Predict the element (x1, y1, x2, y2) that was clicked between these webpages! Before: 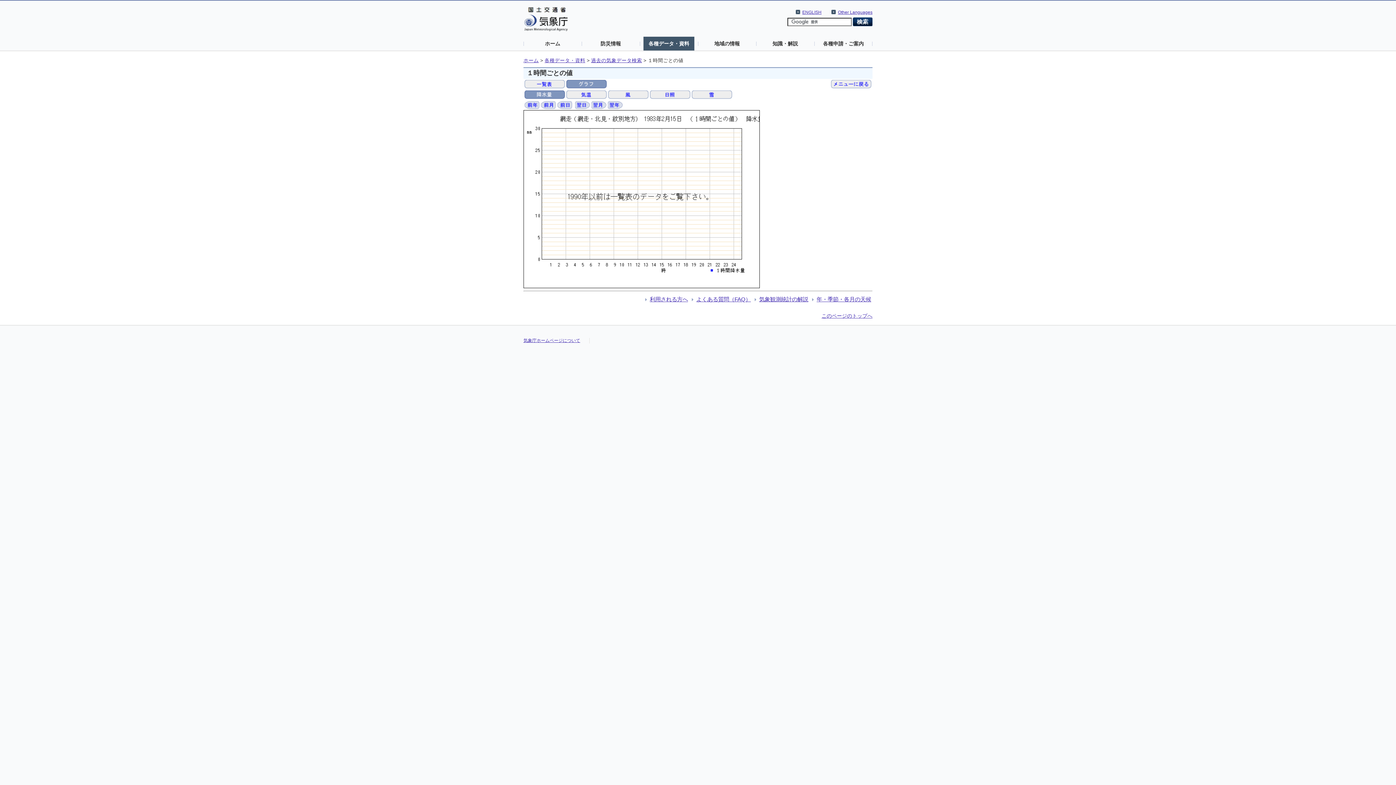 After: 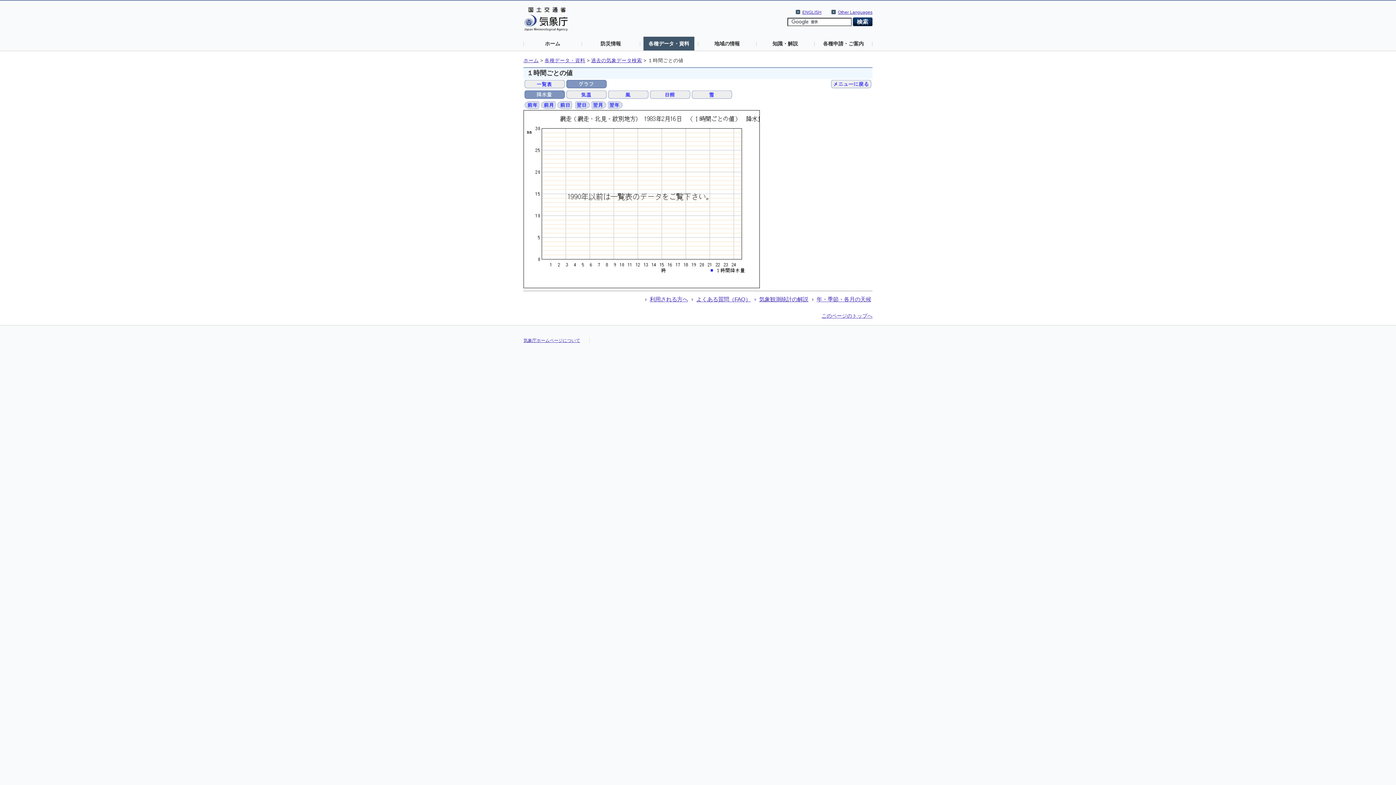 Action: bbox: (575, 101, 590, 107)